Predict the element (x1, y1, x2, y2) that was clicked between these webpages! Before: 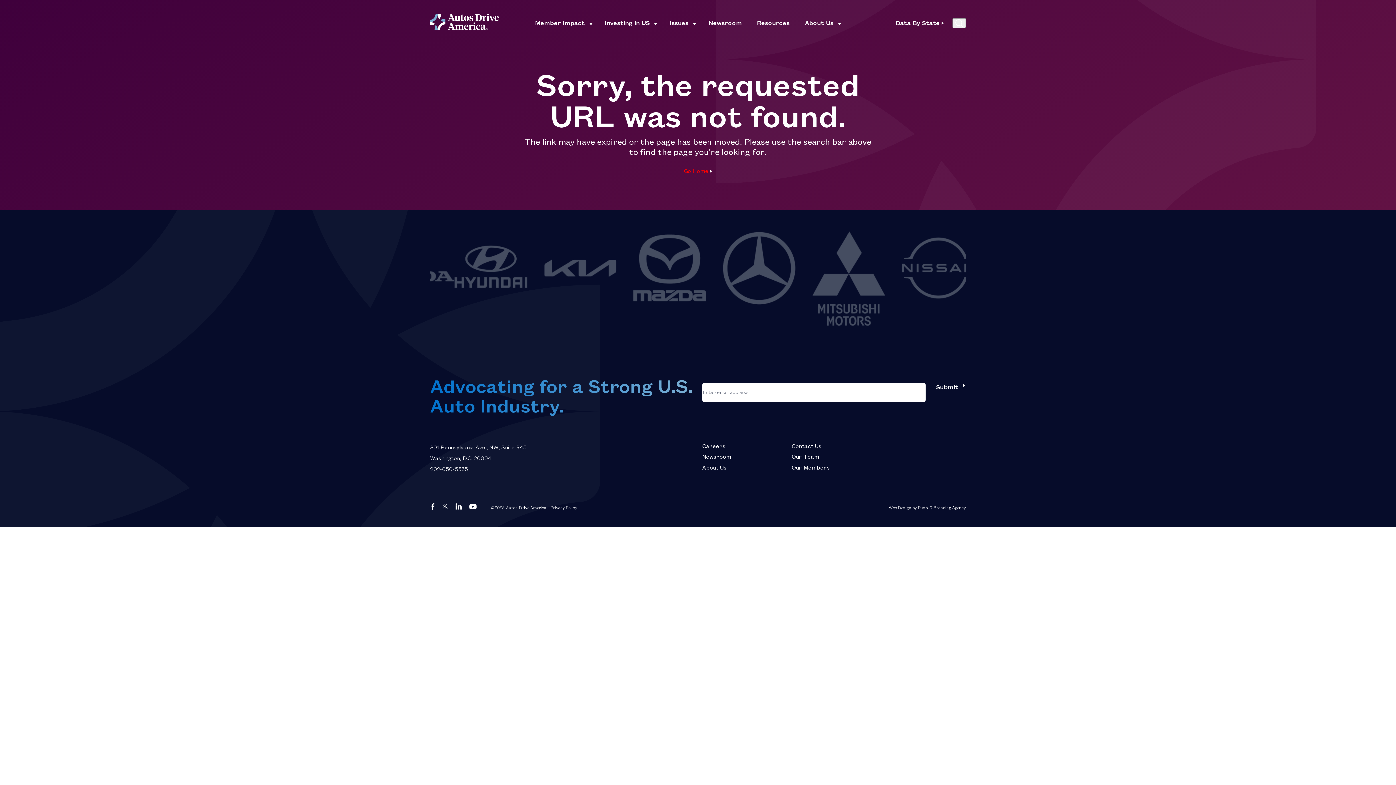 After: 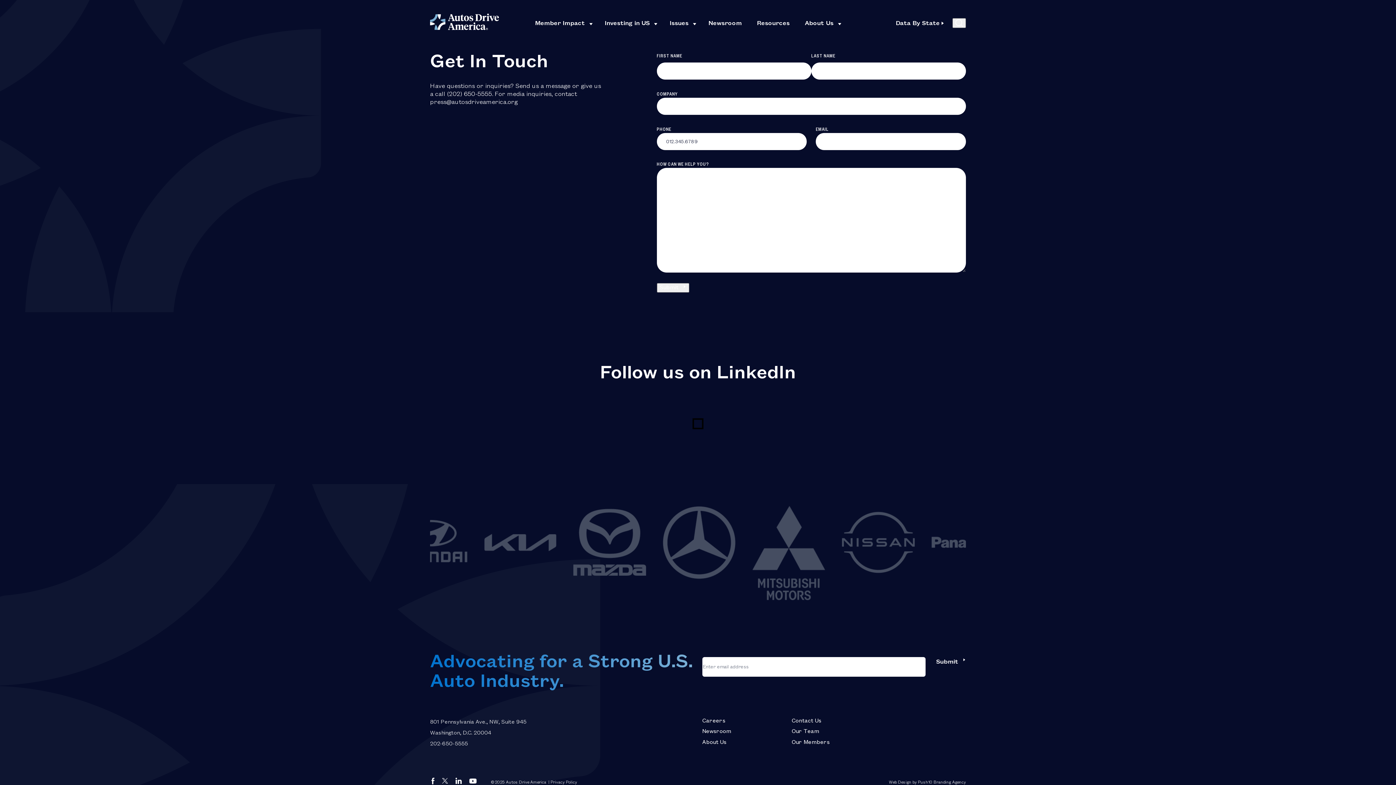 Action: bbox: (791, 443, 821, 449) label: Contact Us